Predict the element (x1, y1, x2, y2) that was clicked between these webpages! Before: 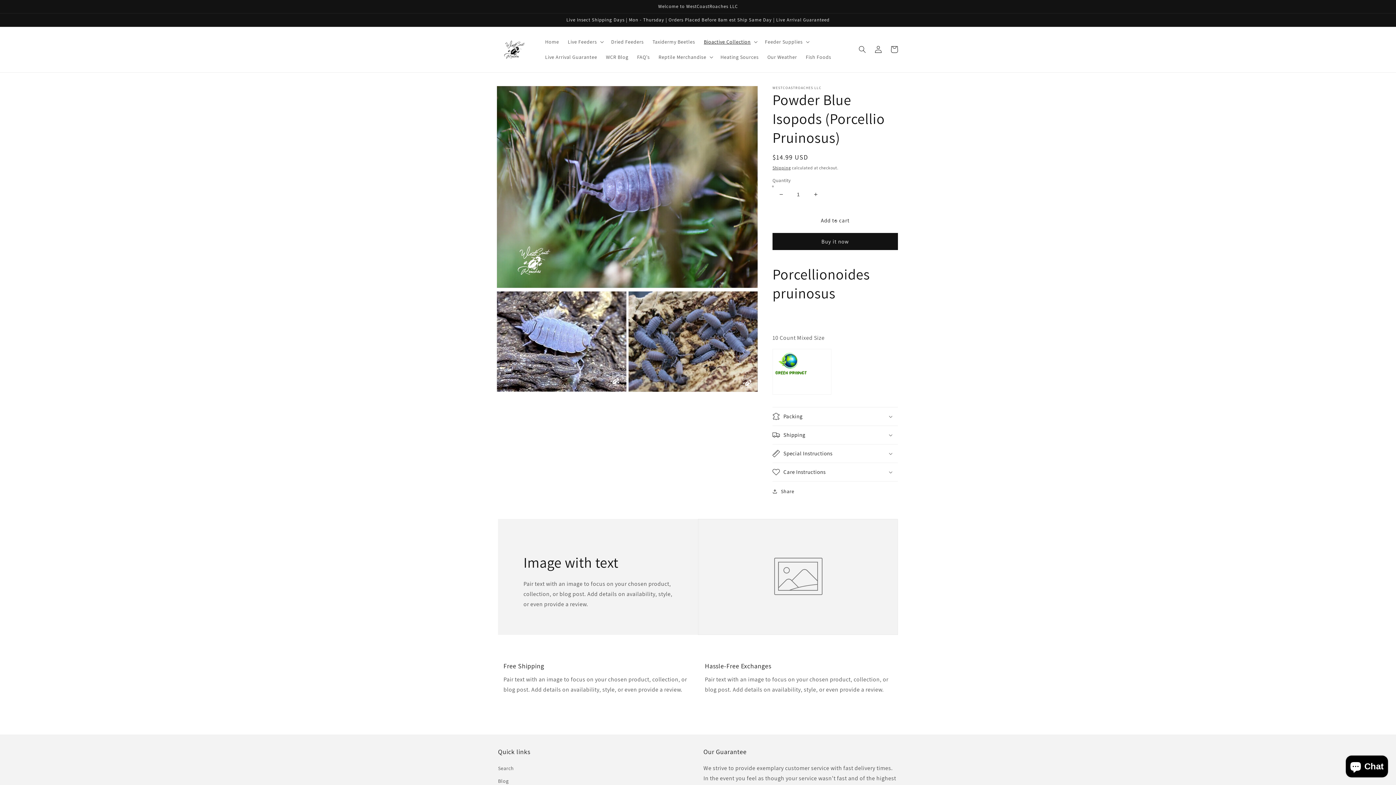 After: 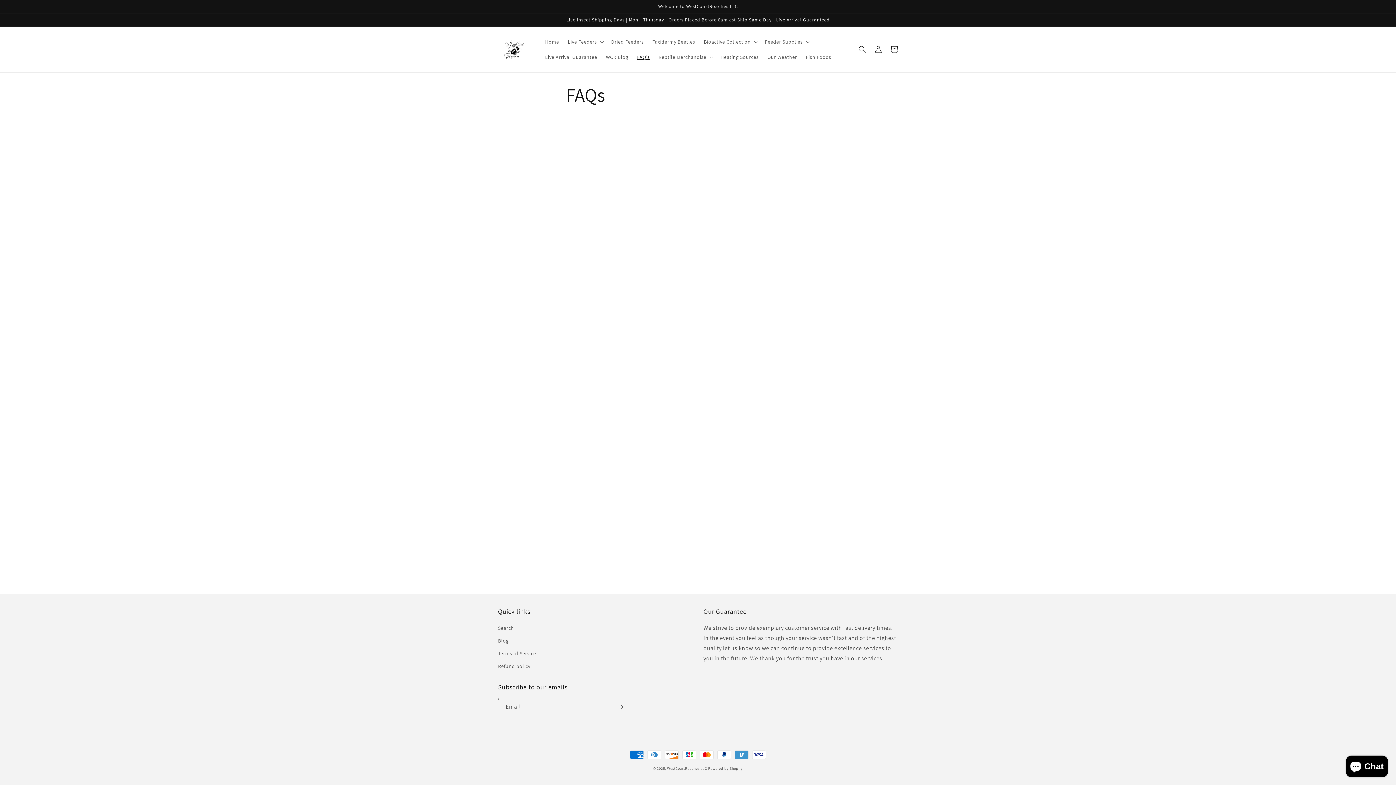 Action: bbox: (632, 49, 654, 64) label: FAQ's